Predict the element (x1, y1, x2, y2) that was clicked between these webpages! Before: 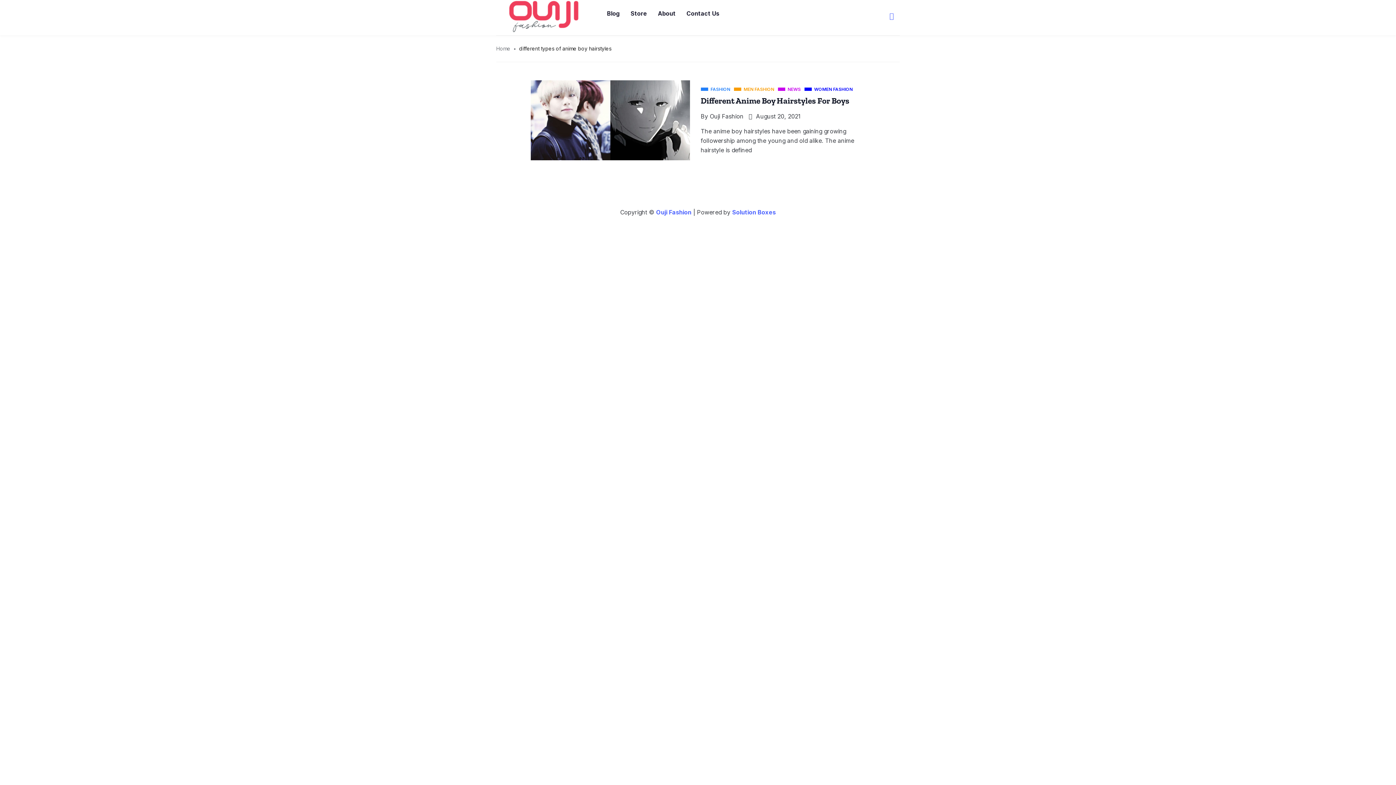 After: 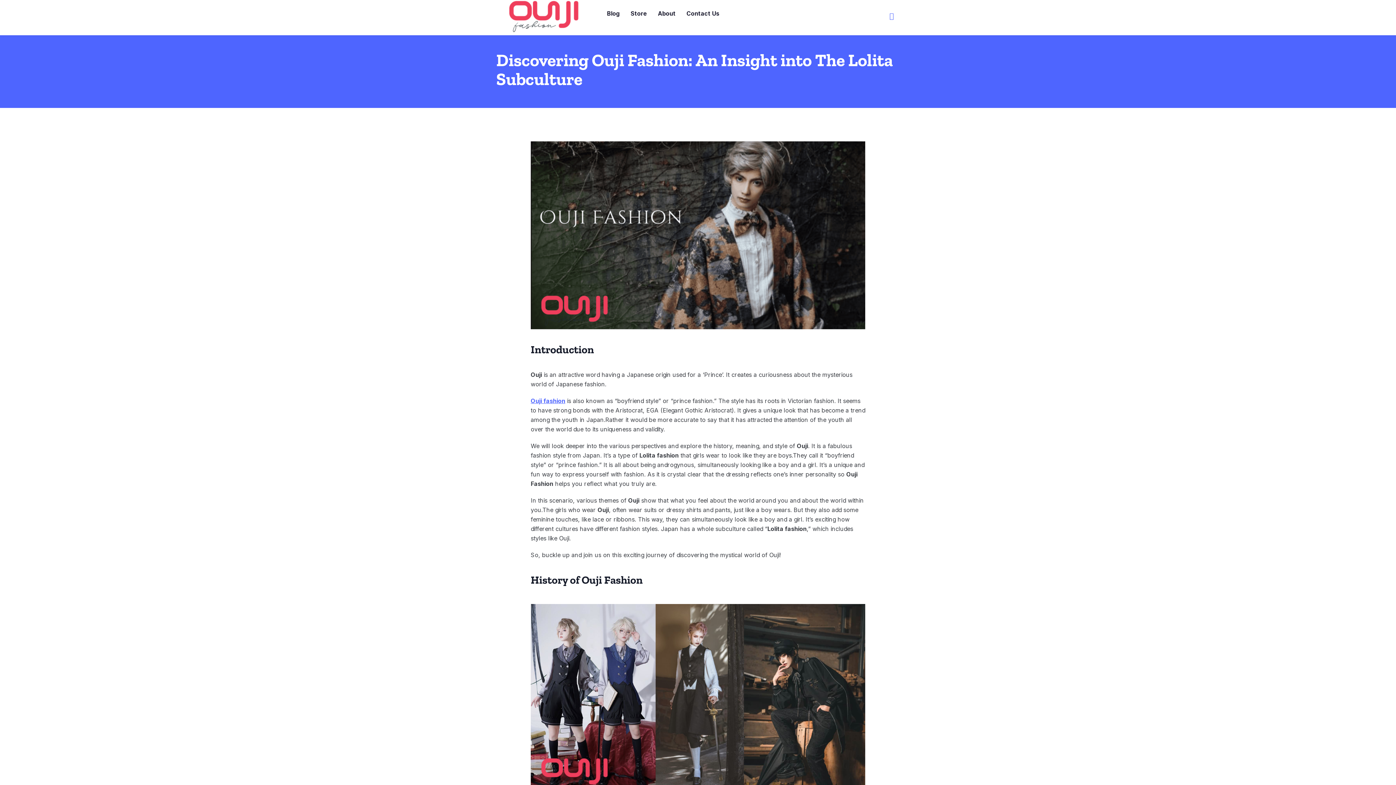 Action: bbox: (496, 44, 510, 52) label: Home